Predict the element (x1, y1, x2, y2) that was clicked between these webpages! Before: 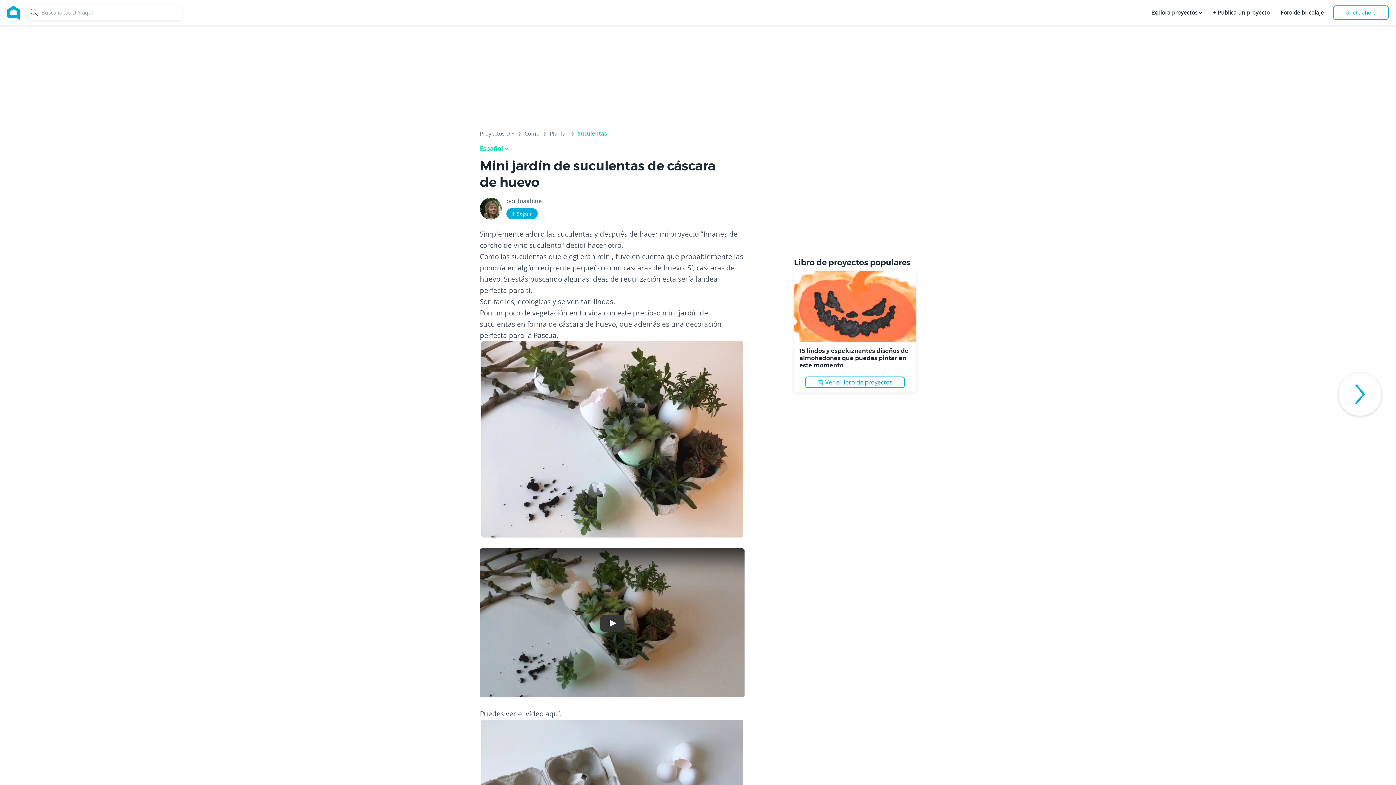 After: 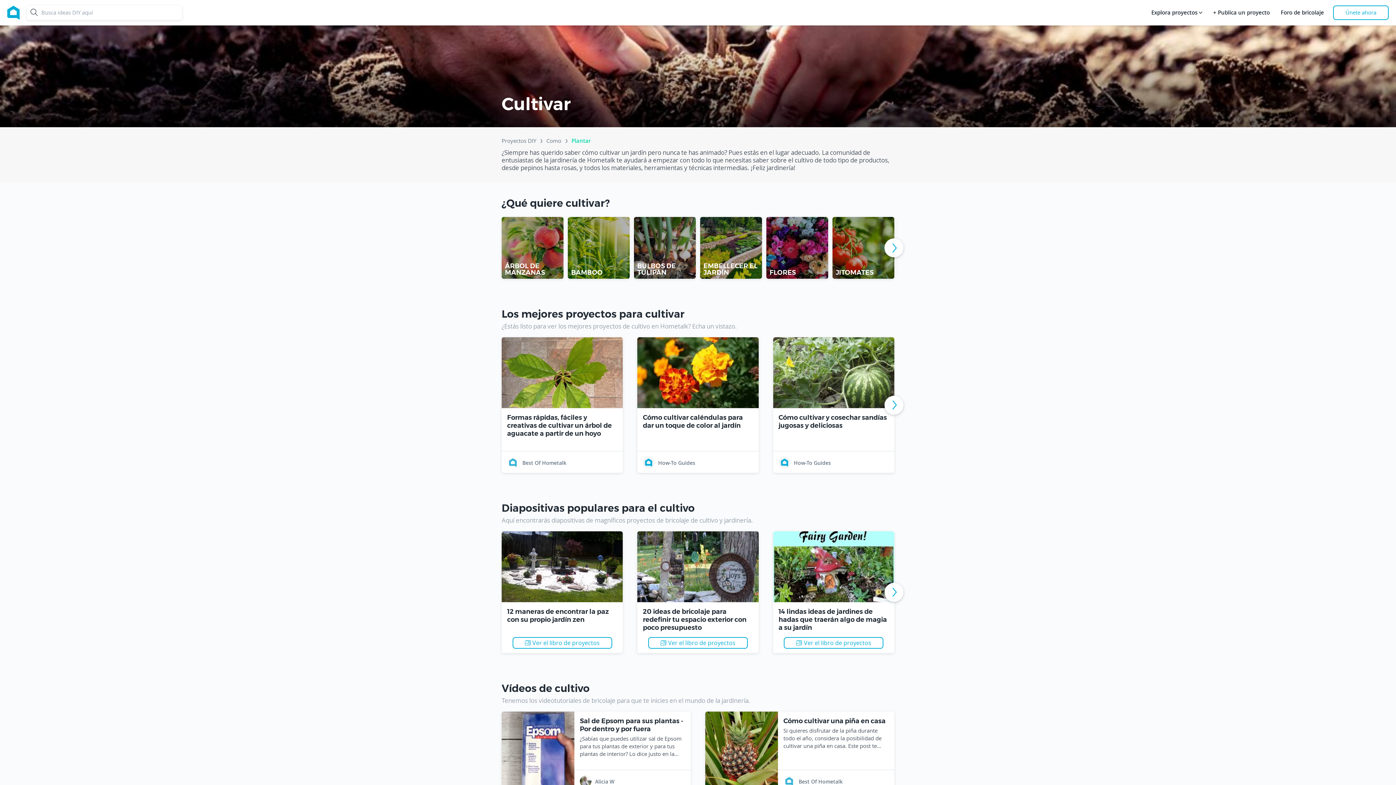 Action: label: Plantar bbox: (549, 130, 567, 139)